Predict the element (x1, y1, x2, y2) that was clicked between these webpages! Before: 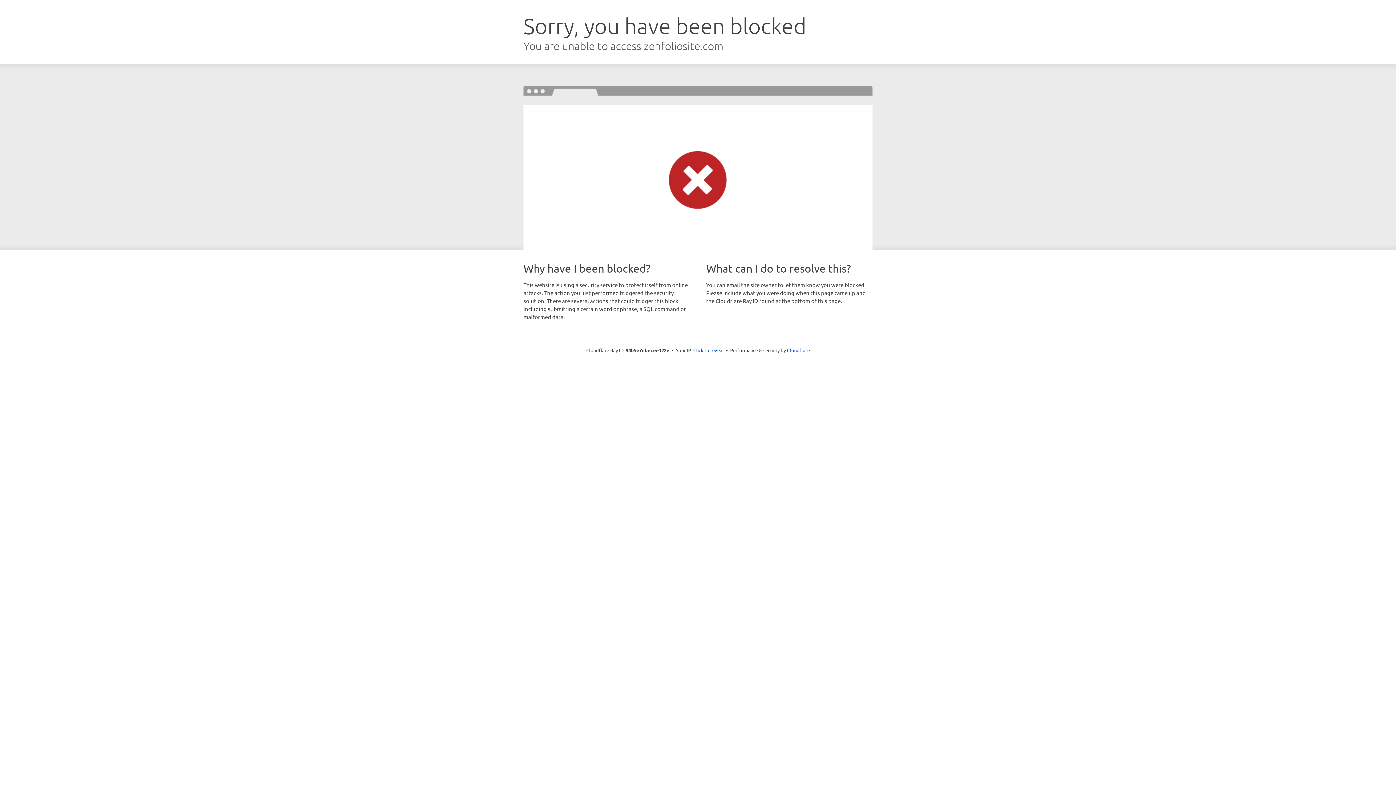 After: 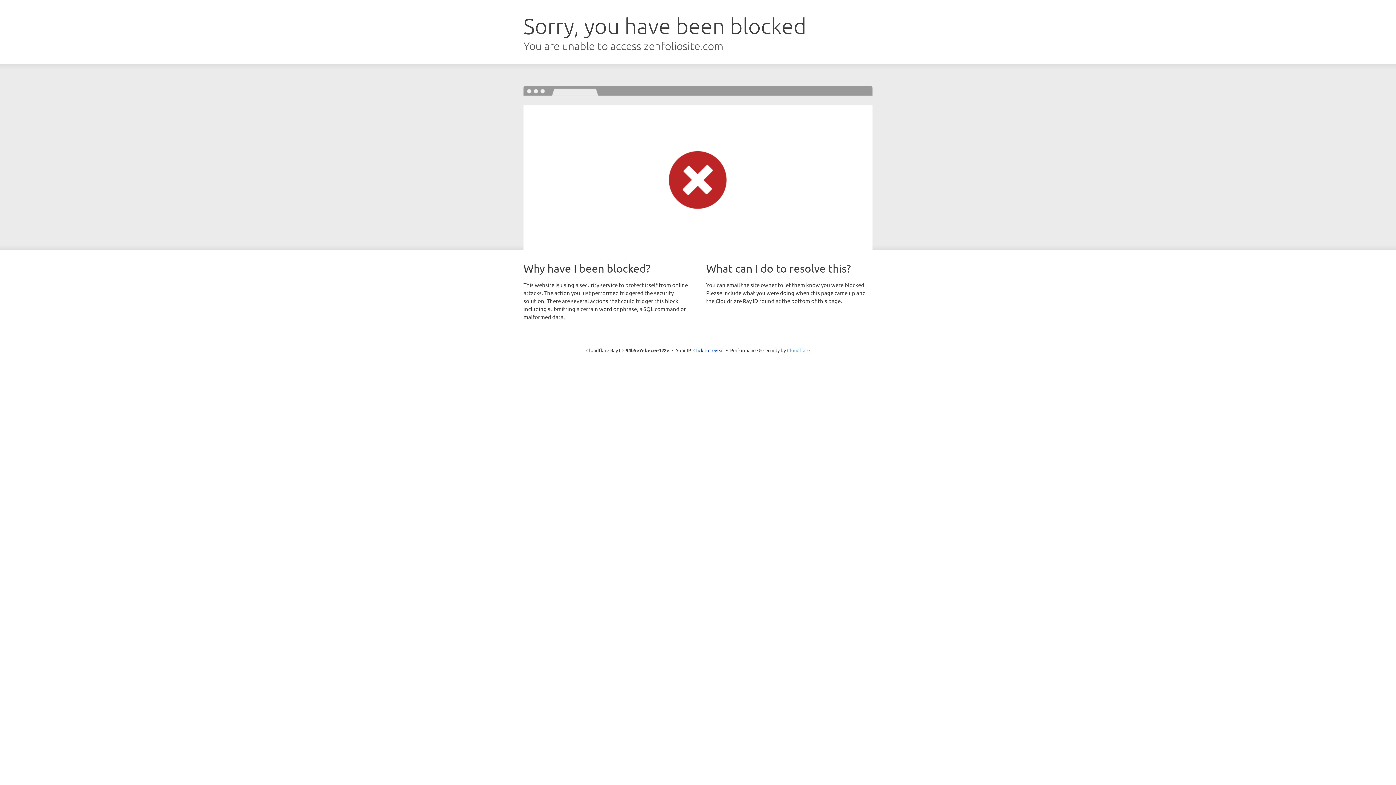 Action: label: Cloudflare bbox: (787, 347, 810, 353)